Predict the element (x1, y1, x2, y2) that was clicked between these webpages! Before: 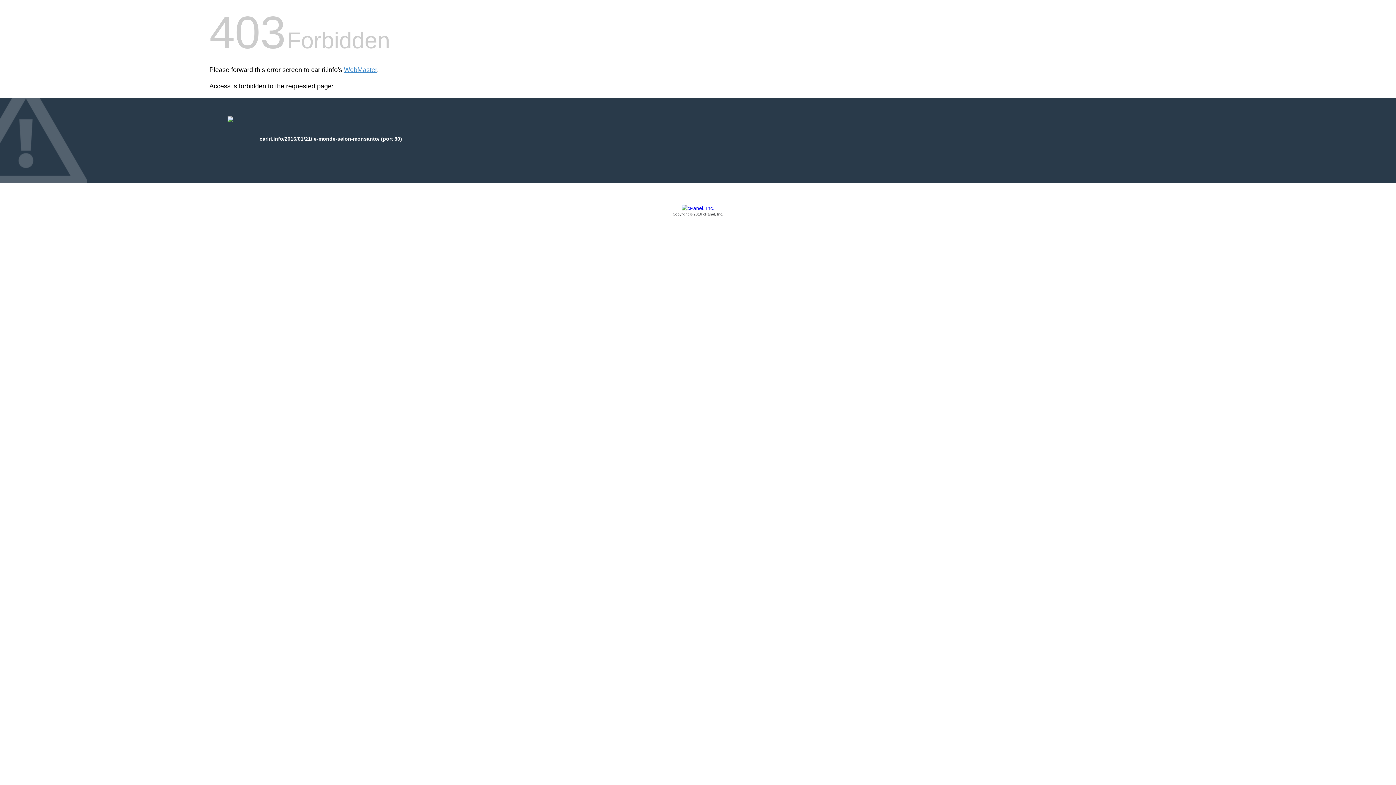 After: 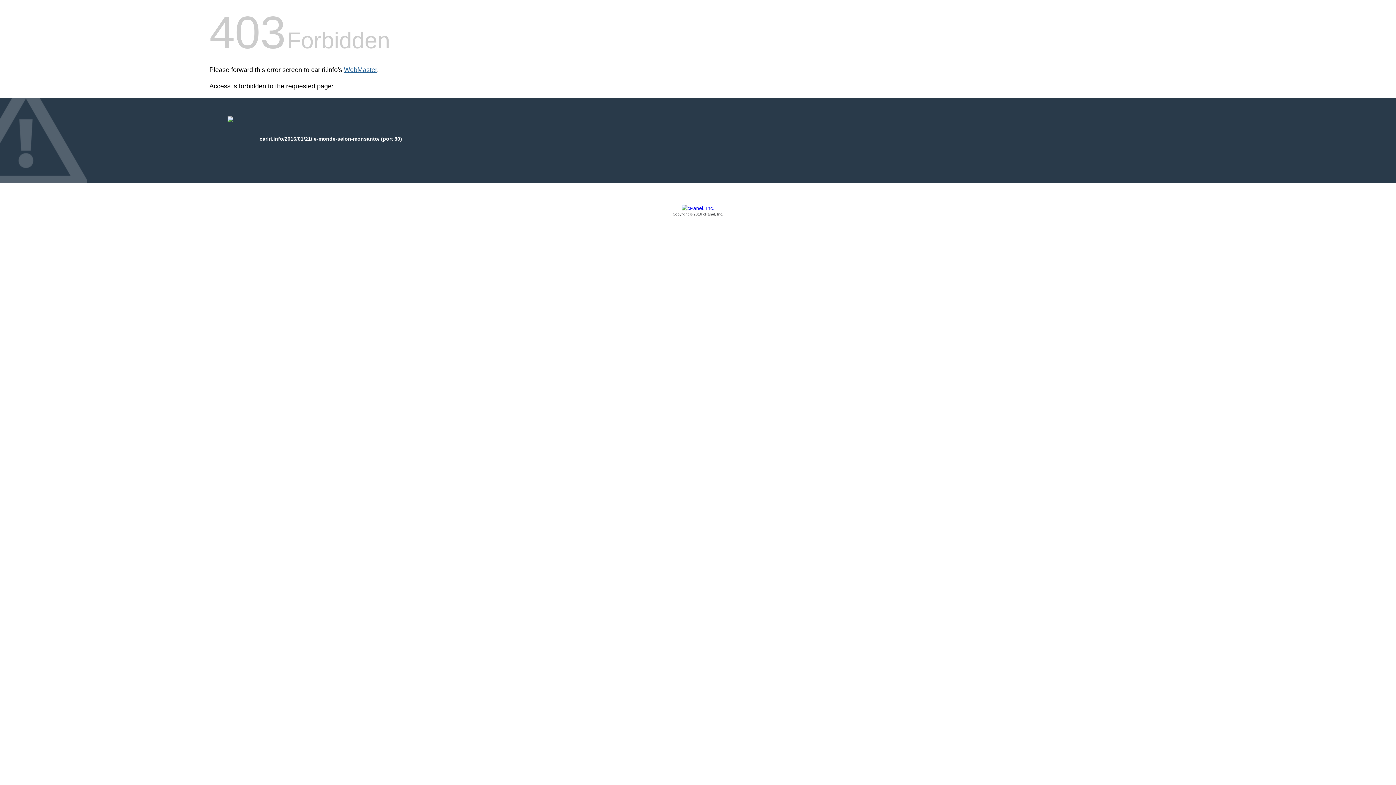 Action: bbox: (344, 66, 377, 73) label: WebMaster